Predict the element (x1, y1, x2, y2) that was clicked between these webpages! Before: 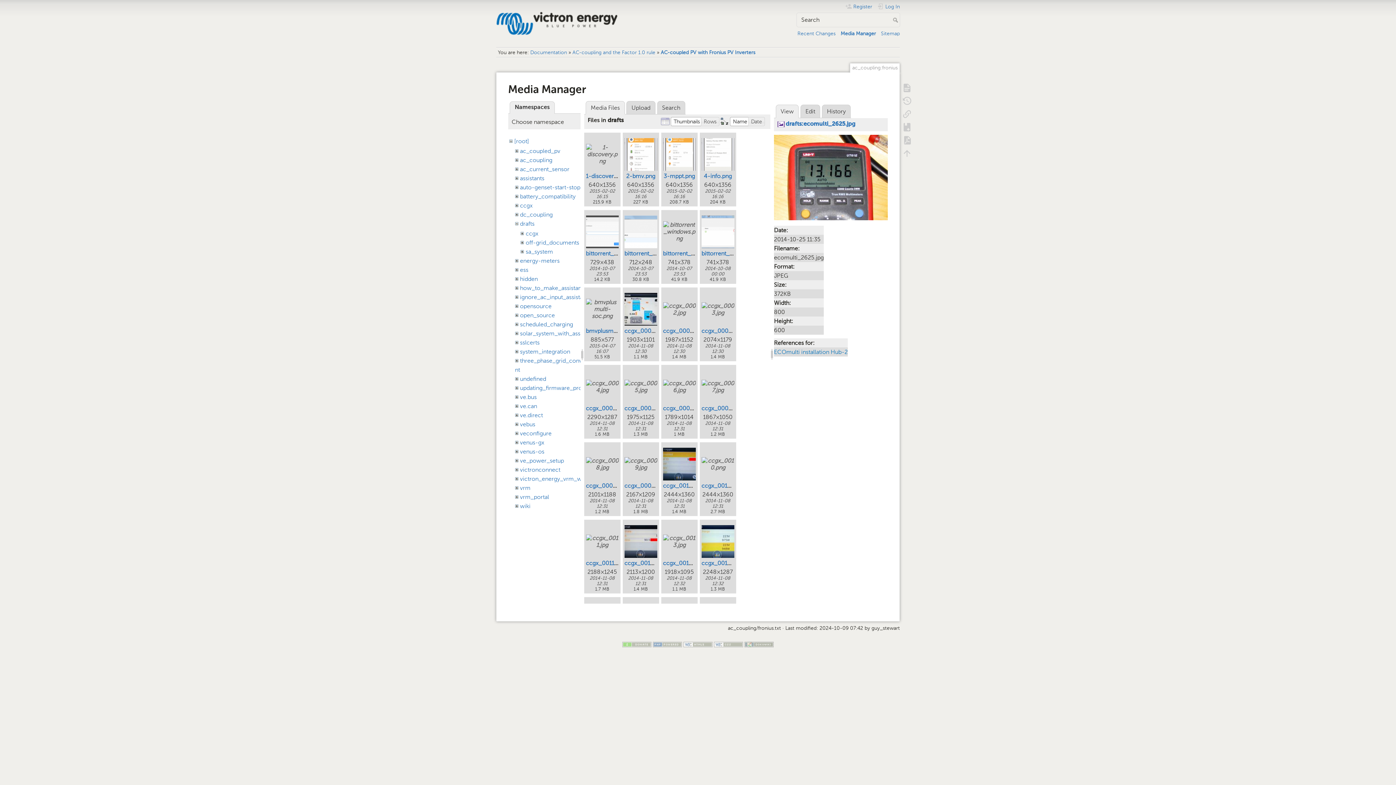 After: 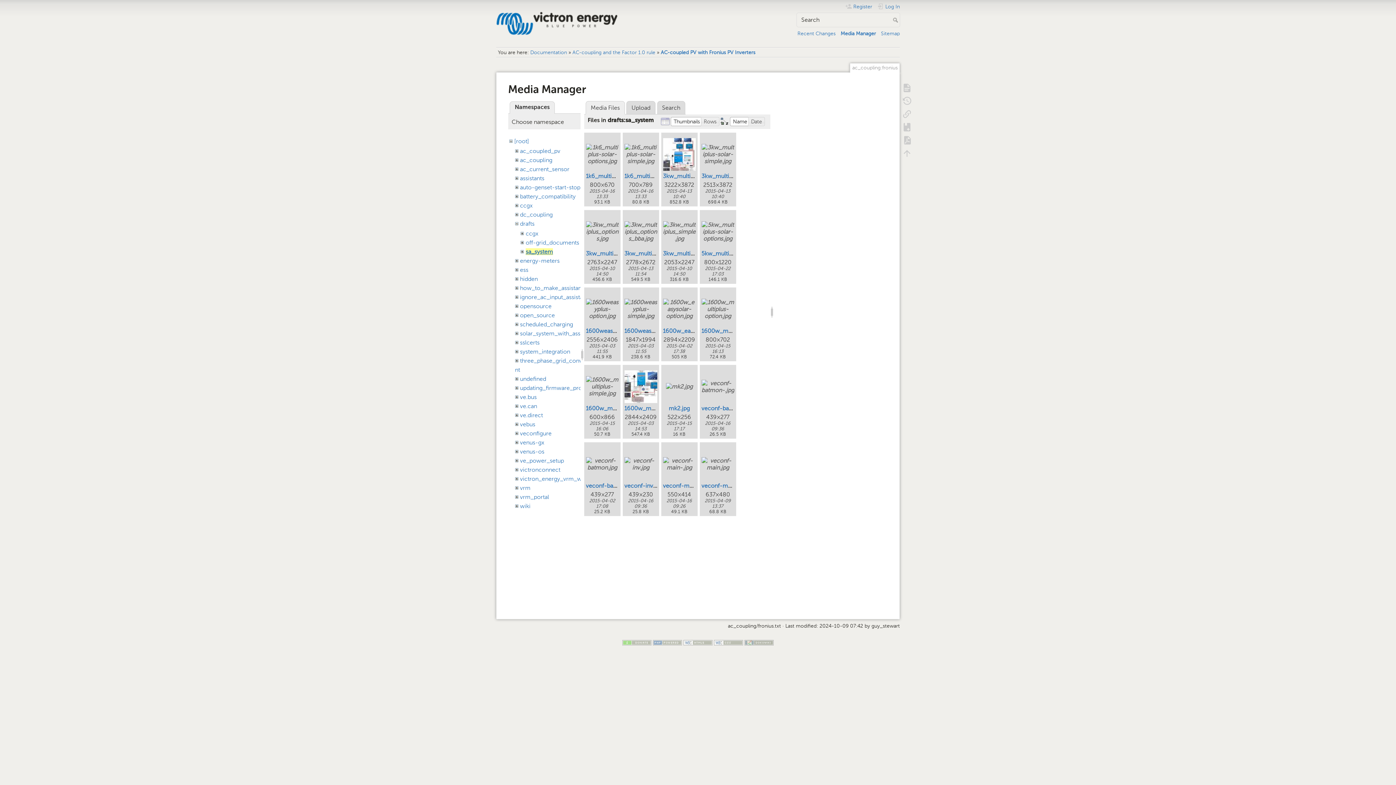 Action: label: sa_system bbox: (525, 248, 553, 255)